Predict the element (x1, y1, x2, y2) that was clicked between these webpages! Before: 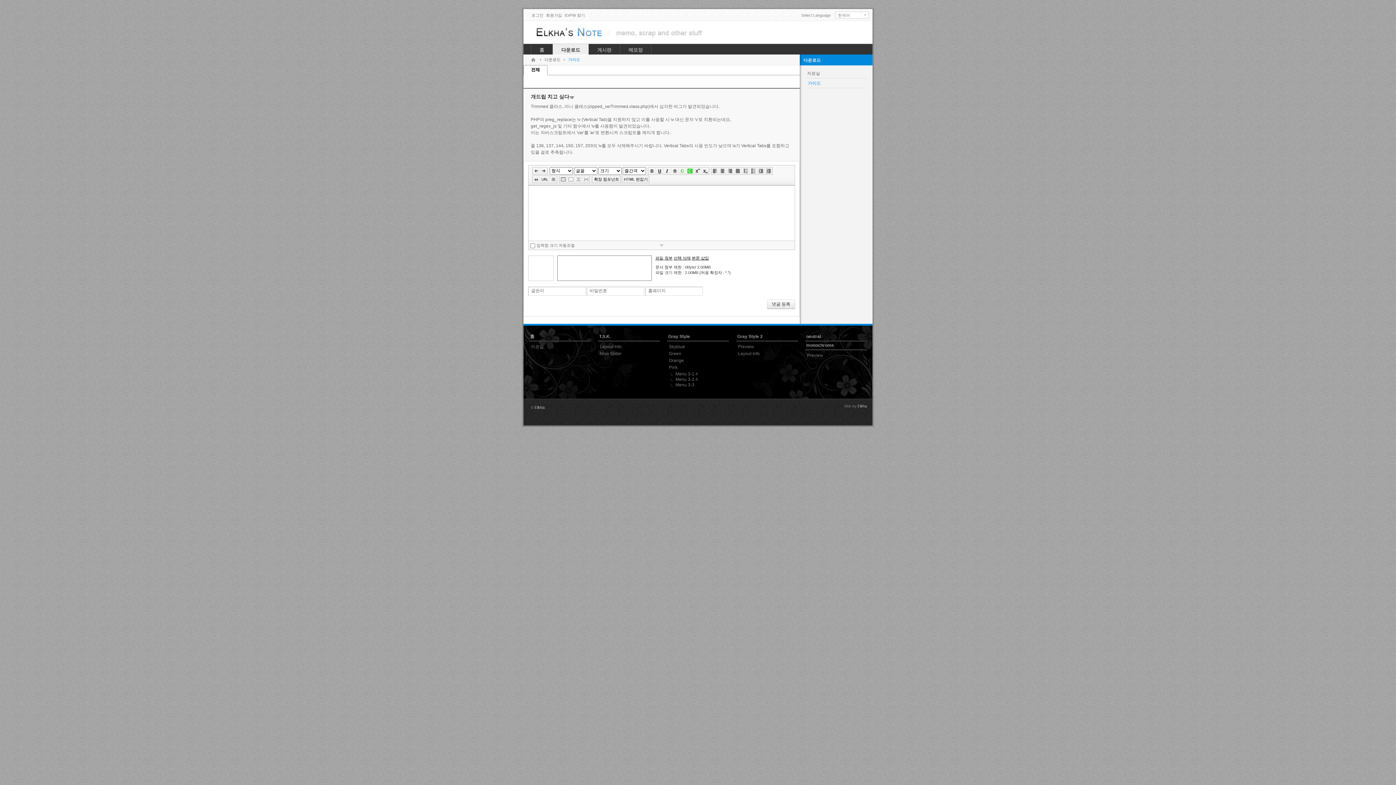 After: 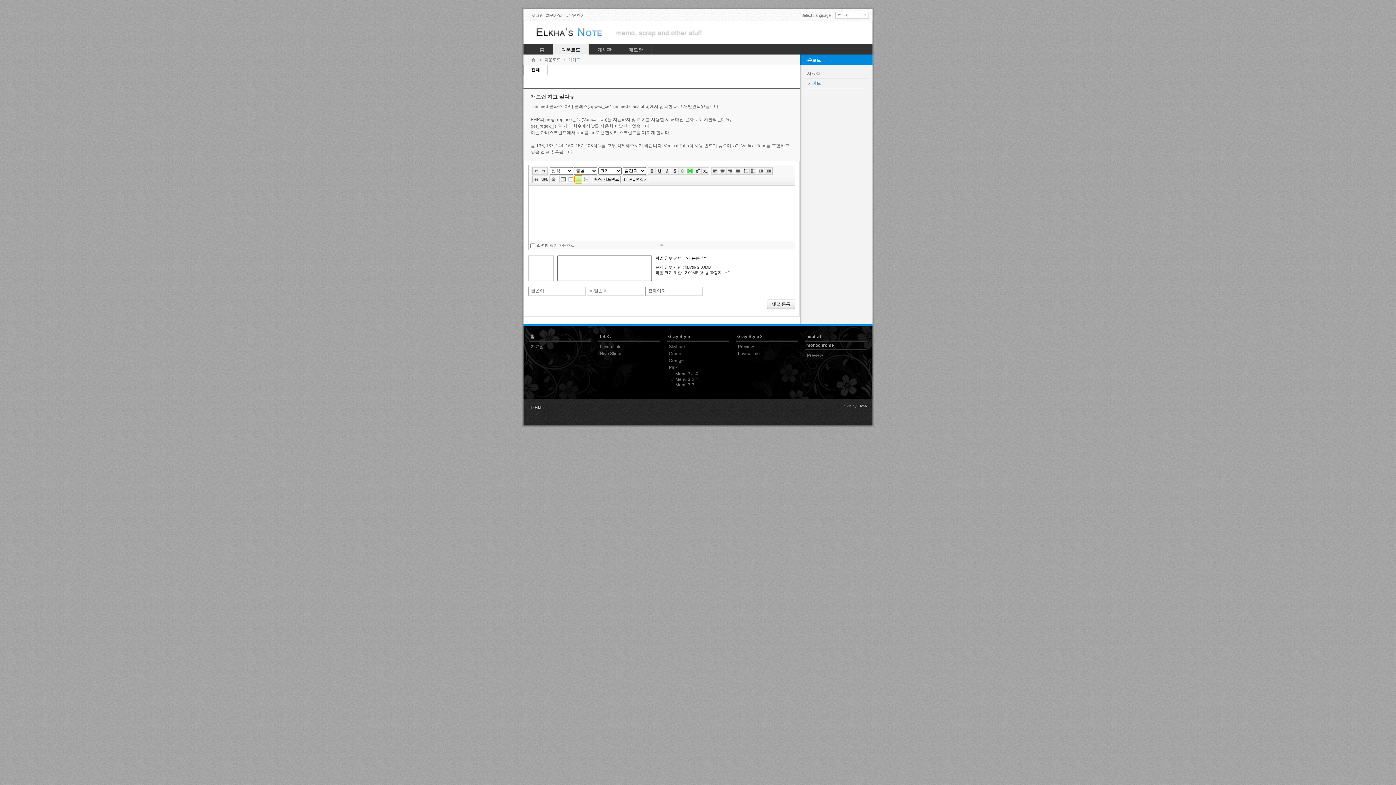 Action: bbox: (574, 175, 582, 183)